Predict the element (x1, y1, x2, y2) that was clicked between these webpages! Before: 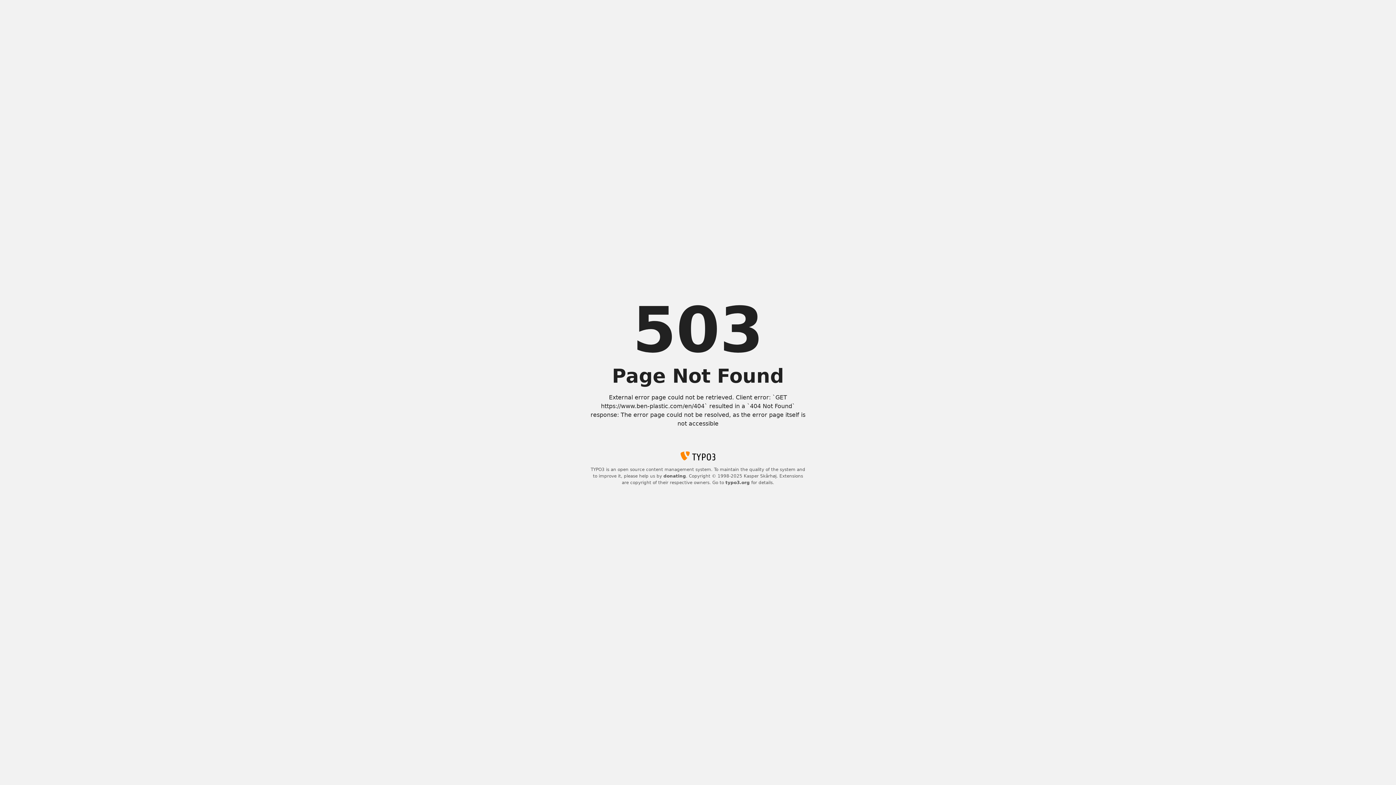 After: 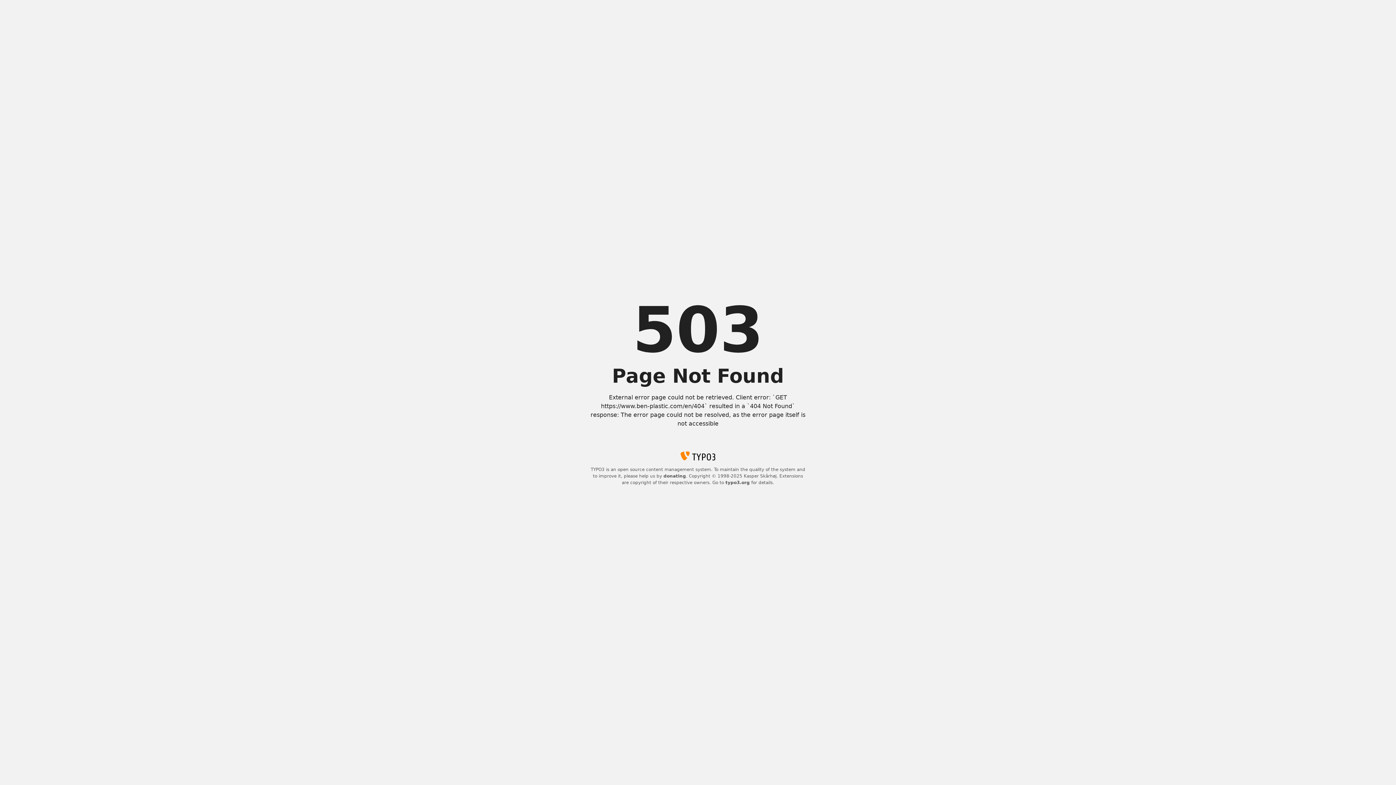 Action: bbox: (725, 480, 750, 485) label: typo3.org